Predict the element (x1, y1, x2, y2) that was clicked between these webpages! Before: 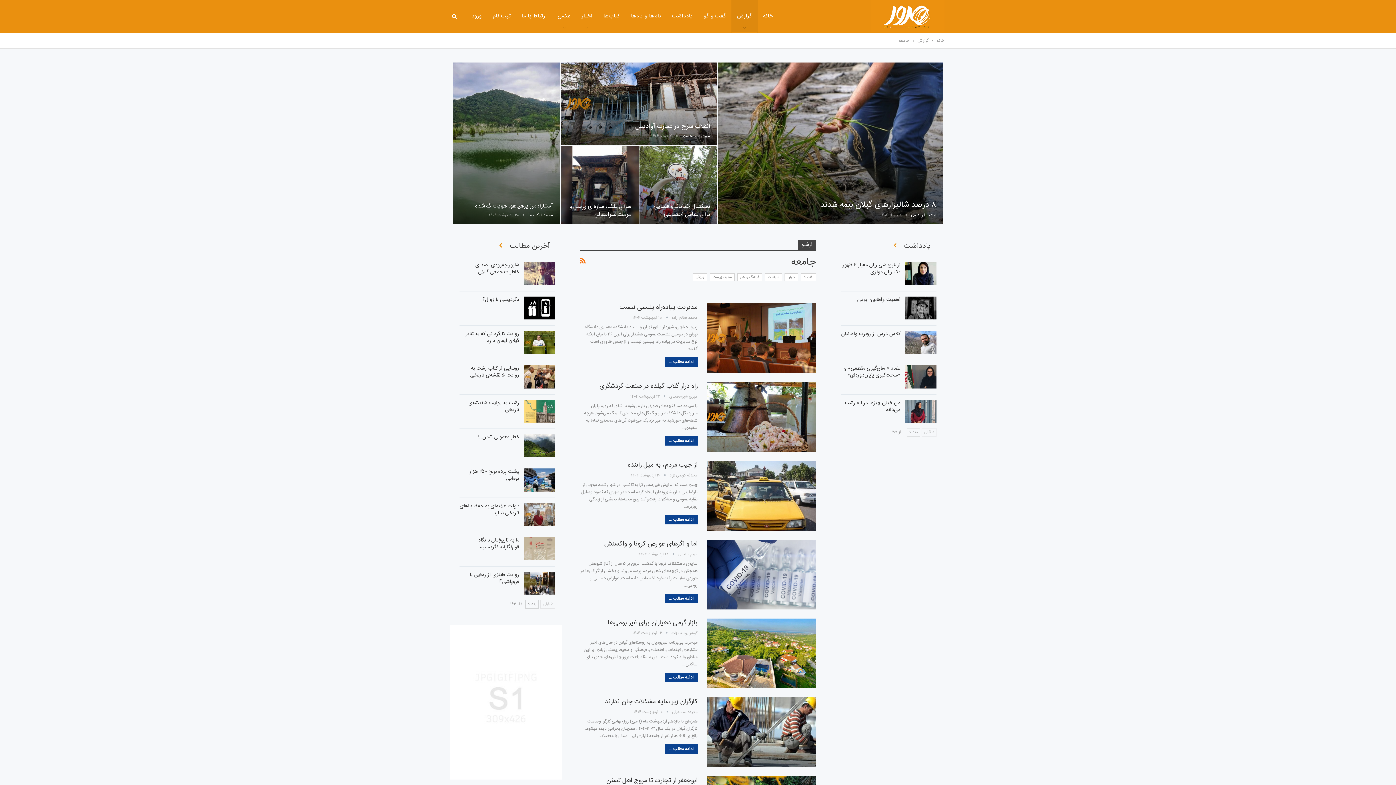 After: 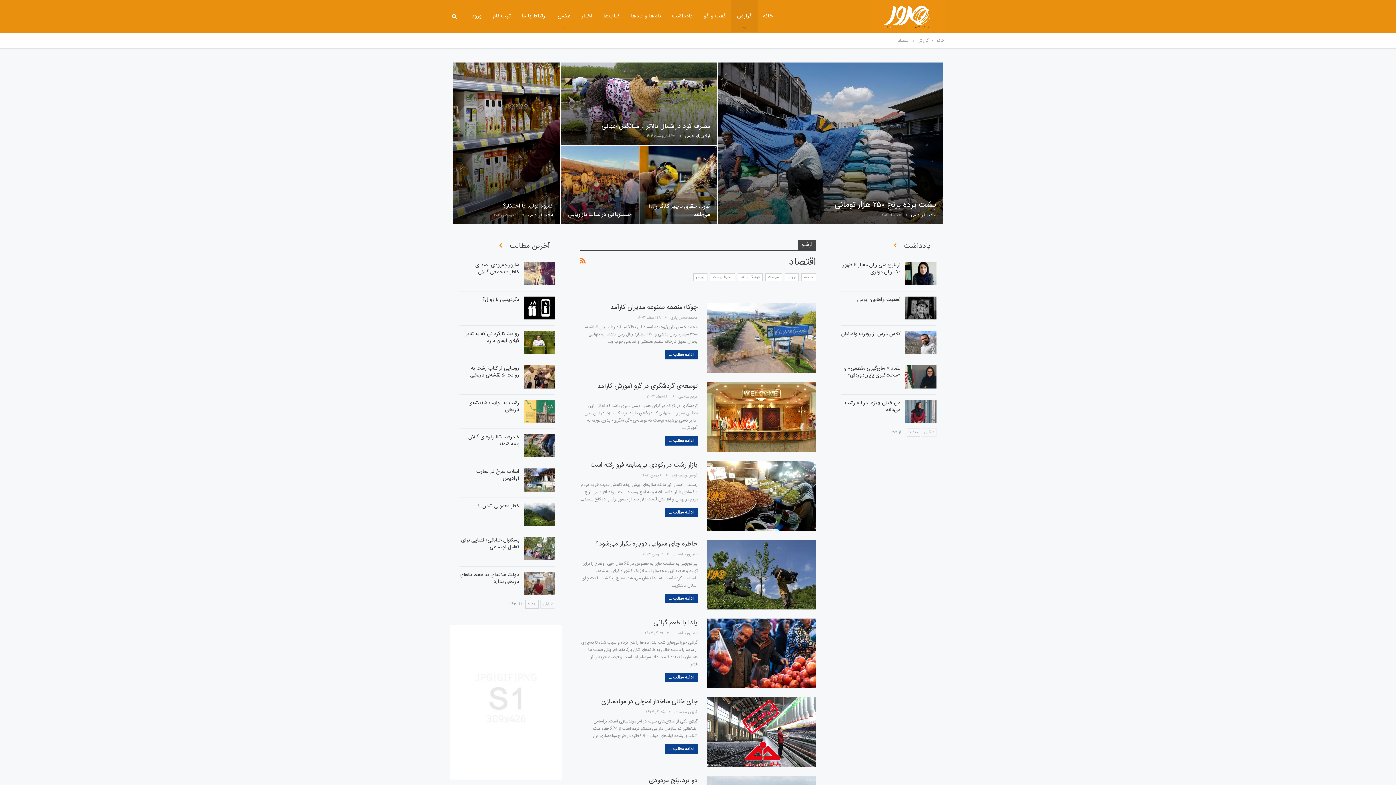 Action: label: اقتصاد bbox: (801, 273, 816, 281)